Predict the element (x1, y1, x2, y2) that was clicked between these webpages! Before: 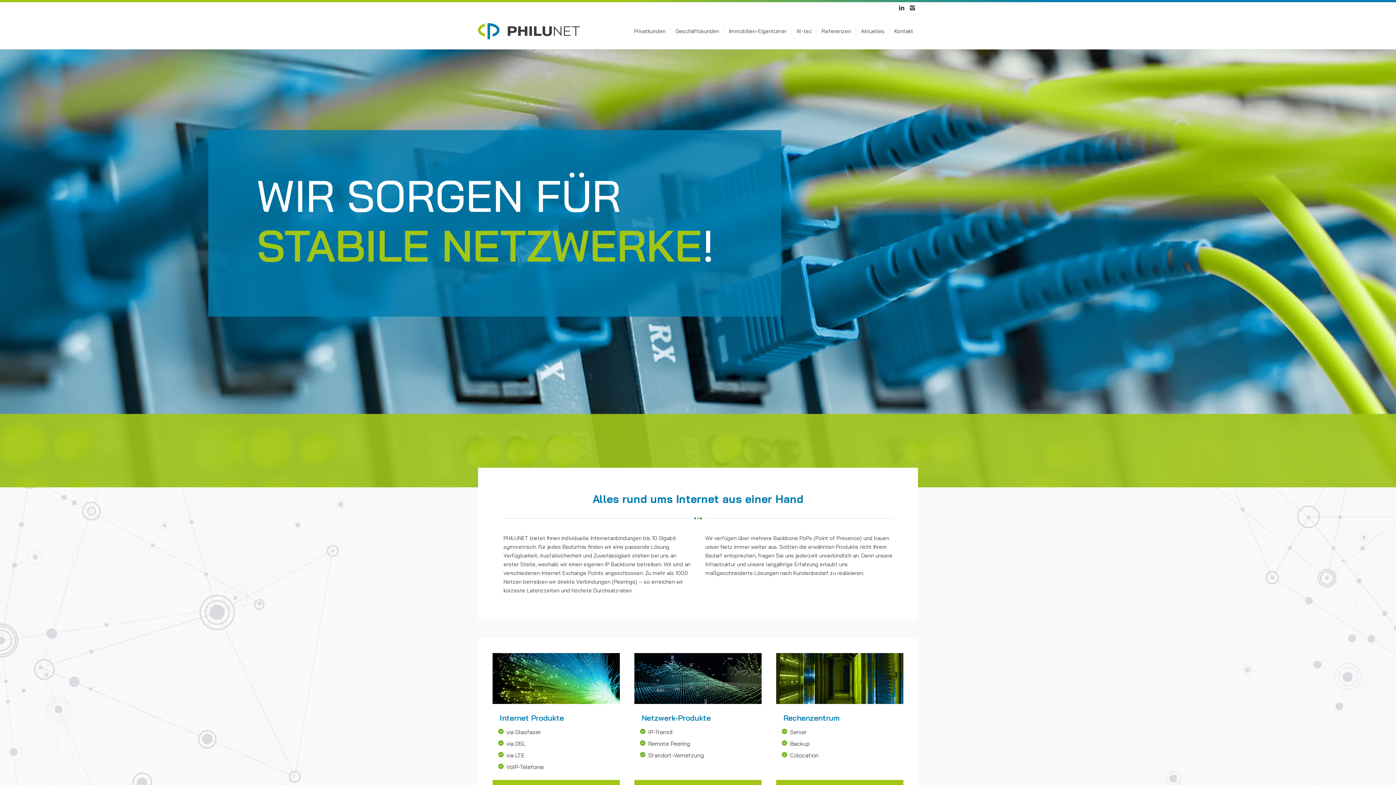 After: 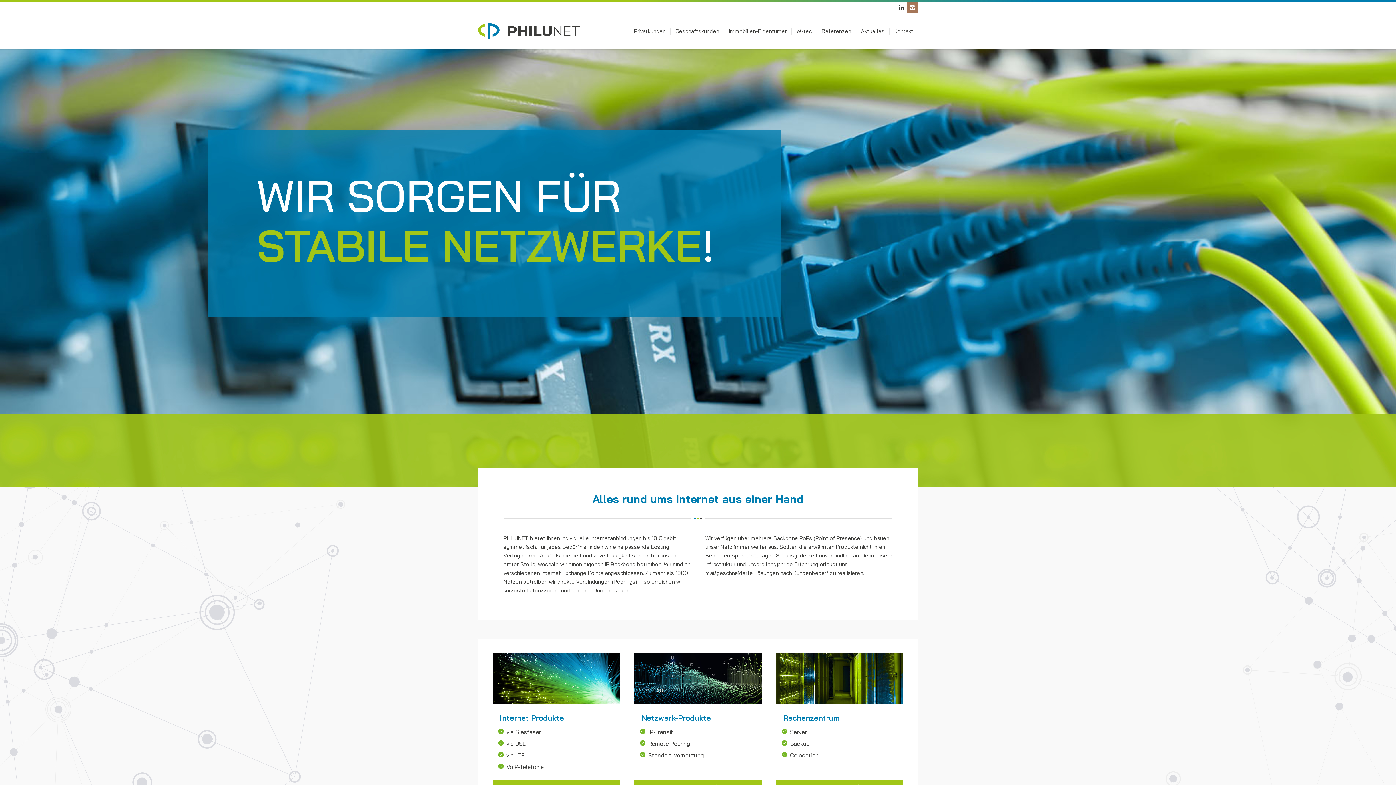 Action: label: Link to Instagram bbox: (907, 2, 918, 13)